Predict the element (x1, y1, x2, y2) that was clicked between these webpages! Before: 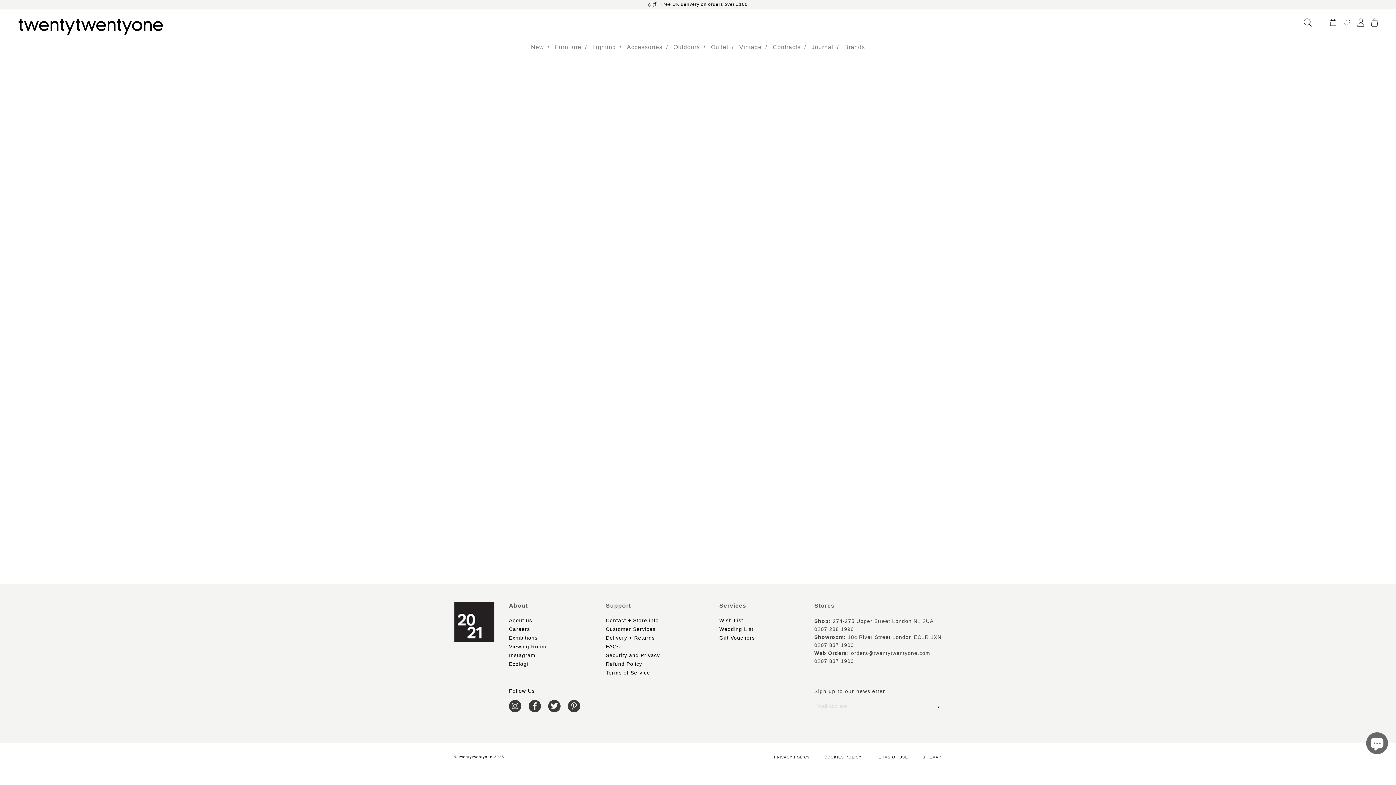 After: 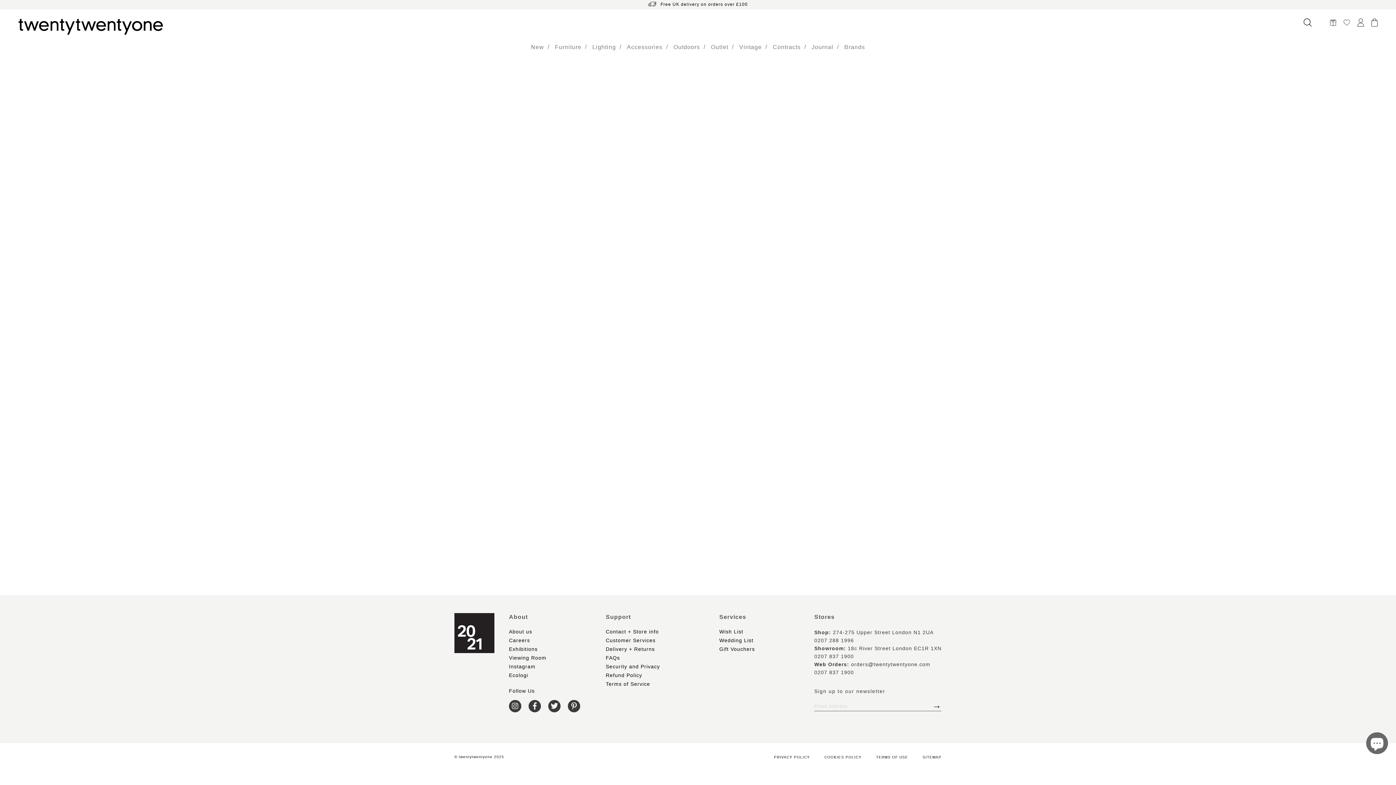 Action: bbox: (814, 602, 941, 610) label: Stores